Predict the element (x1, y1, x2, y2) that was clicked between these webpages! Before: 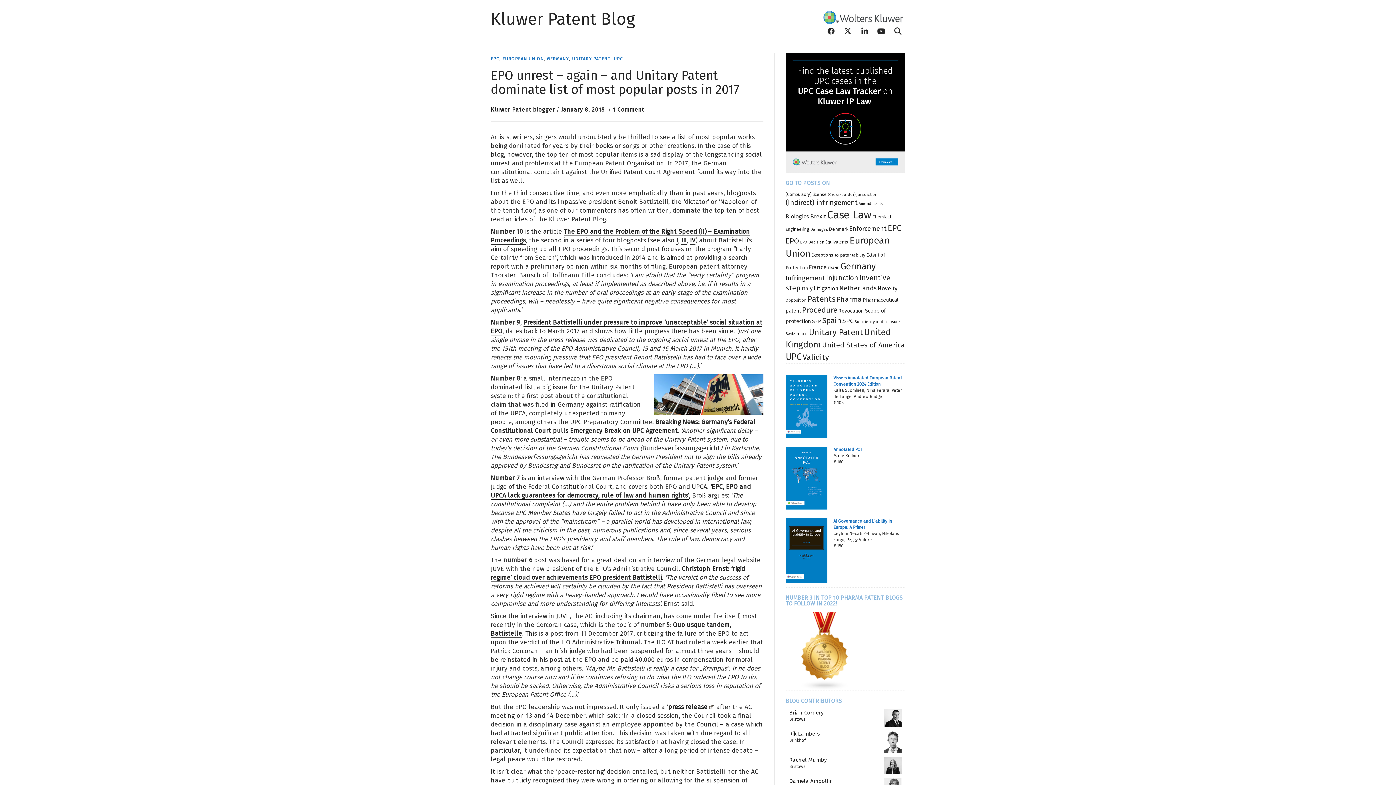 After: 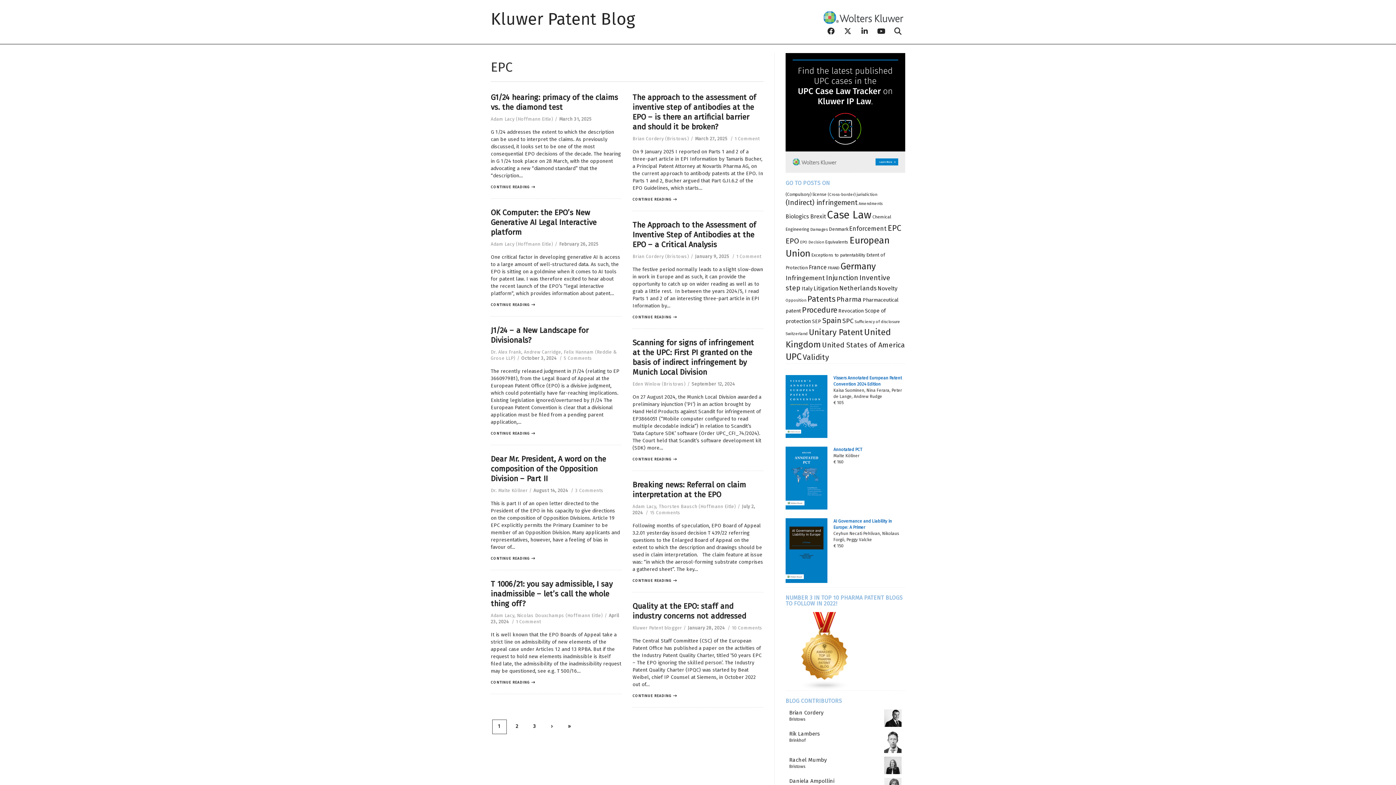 Action: bbox: (888, 223, 901, 232) label: EPC (313 items)